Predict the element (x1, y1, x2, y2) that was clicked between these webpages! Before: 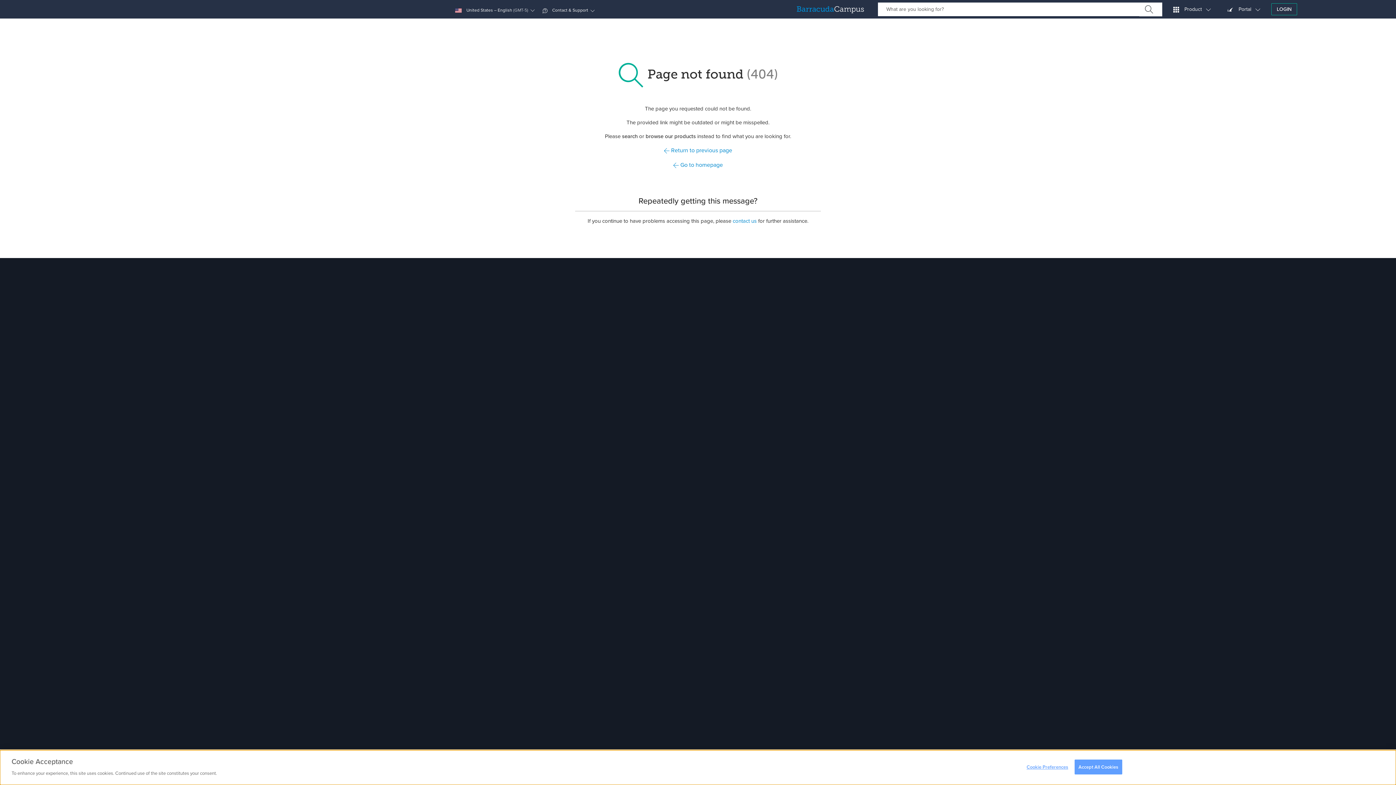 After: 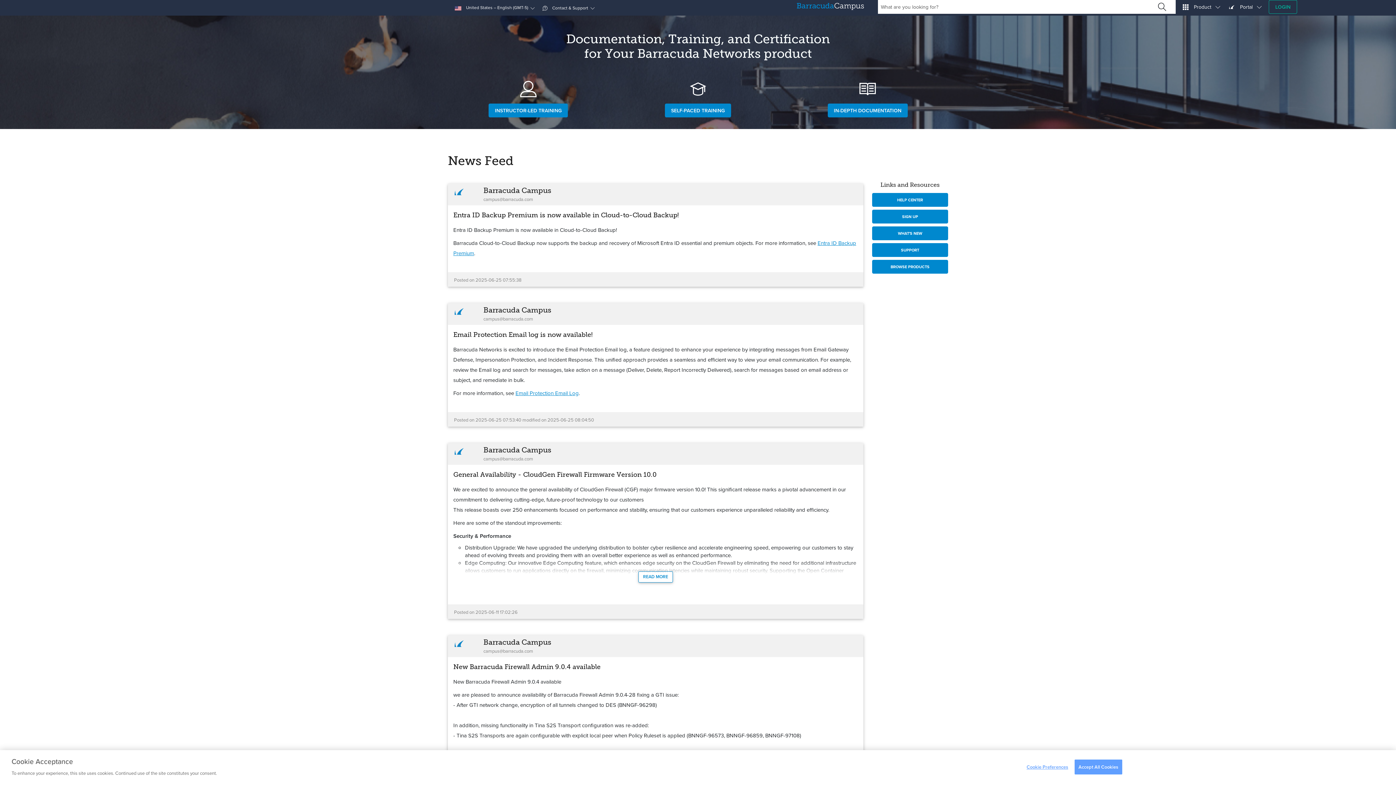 Action: bbox: (797, 1, 864, 16)